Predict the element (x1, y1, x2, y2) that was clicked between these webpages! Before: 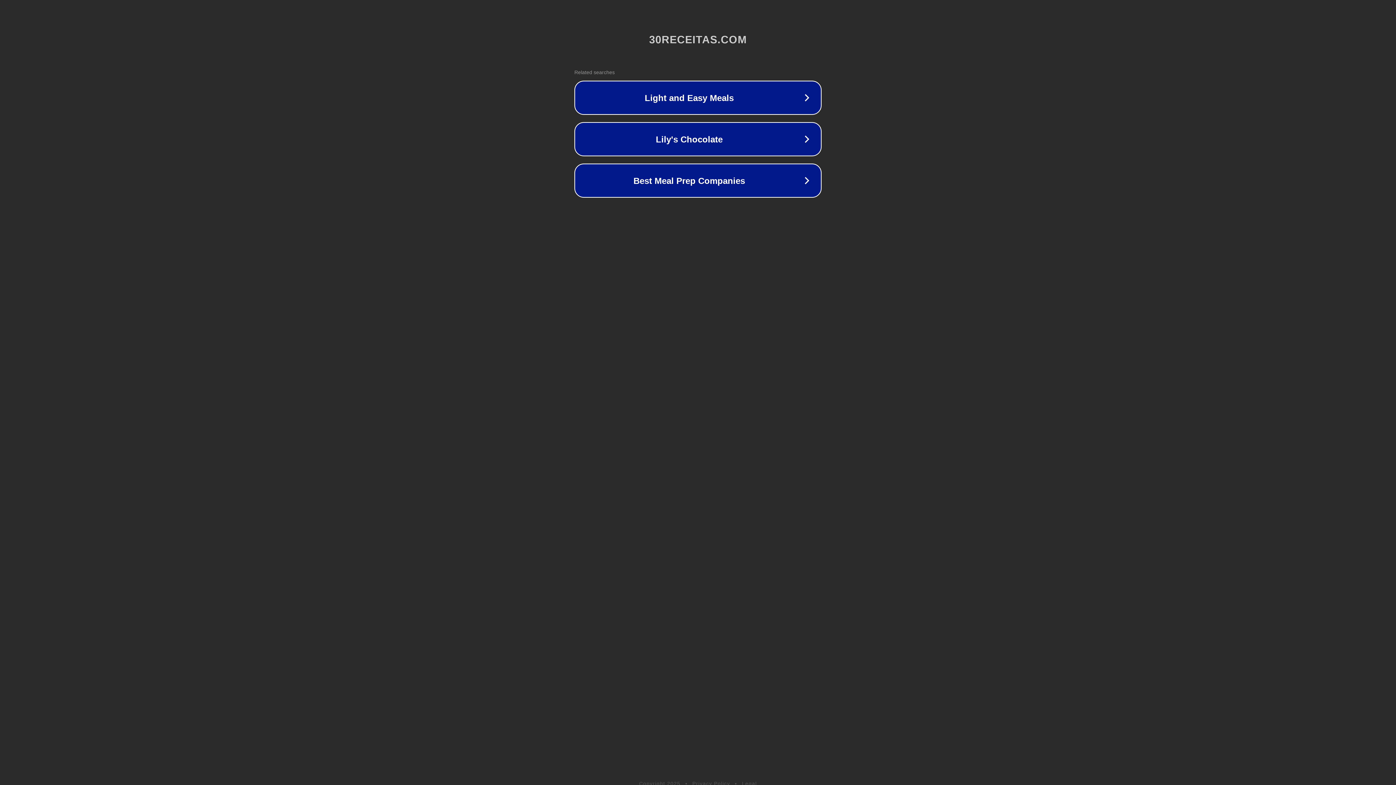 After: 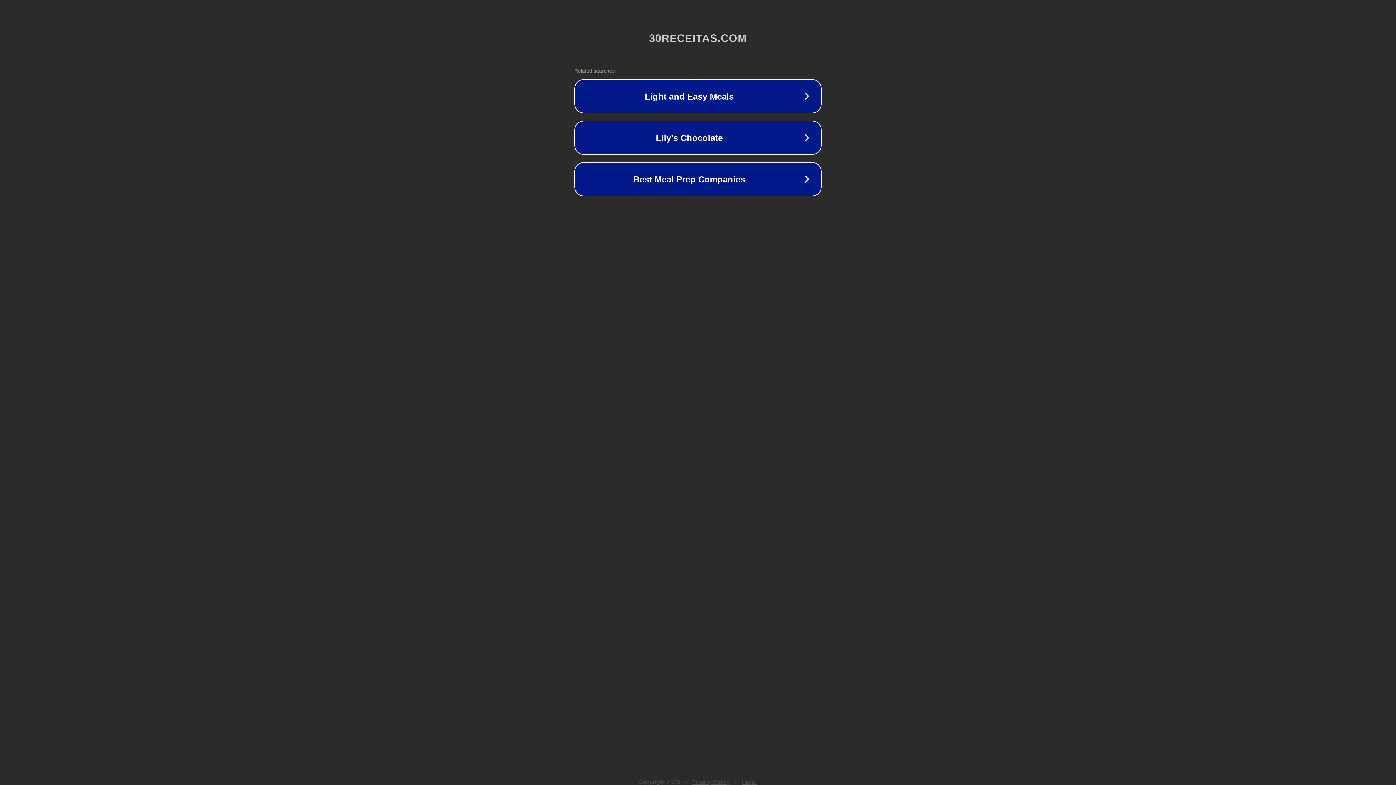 Action: label: Privacy Policy bbox: (692, 781, 730, 786)